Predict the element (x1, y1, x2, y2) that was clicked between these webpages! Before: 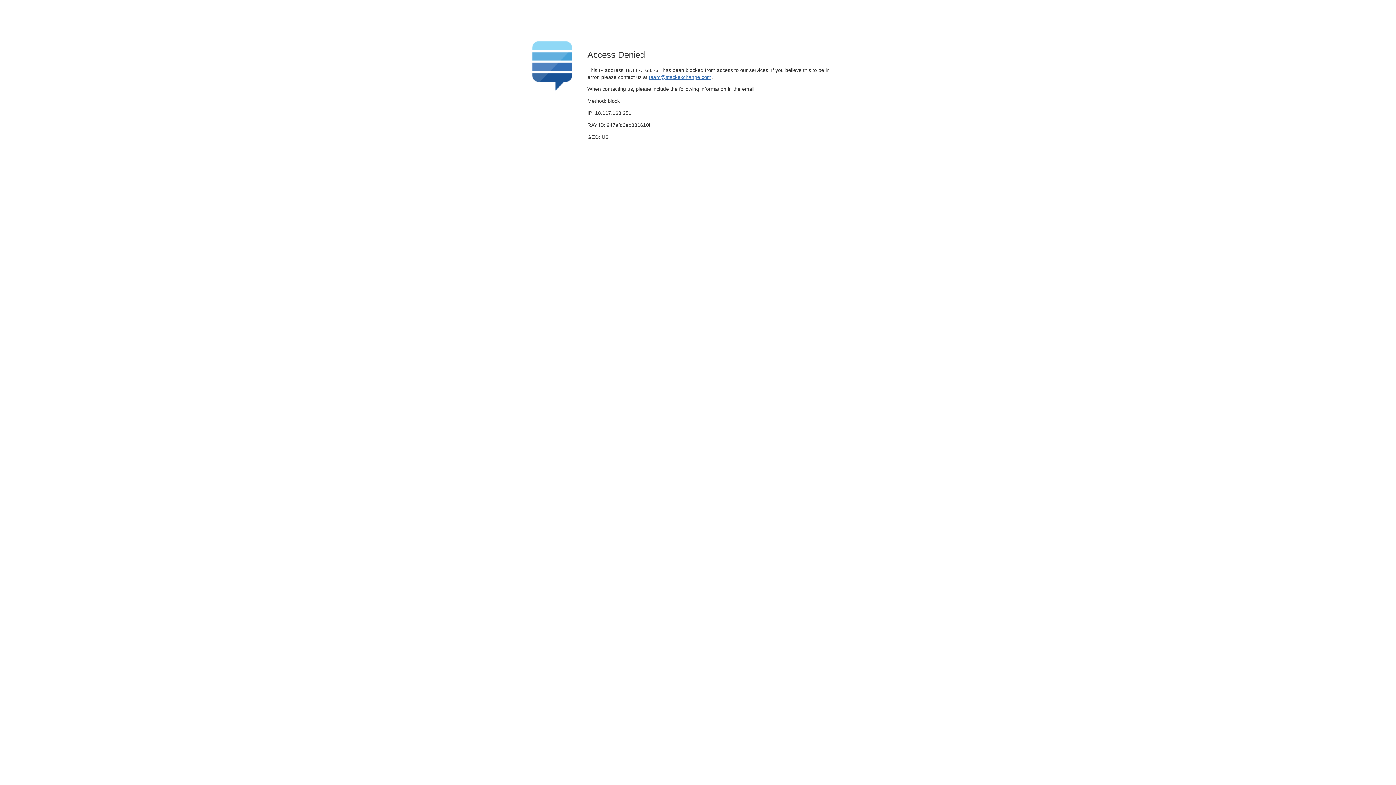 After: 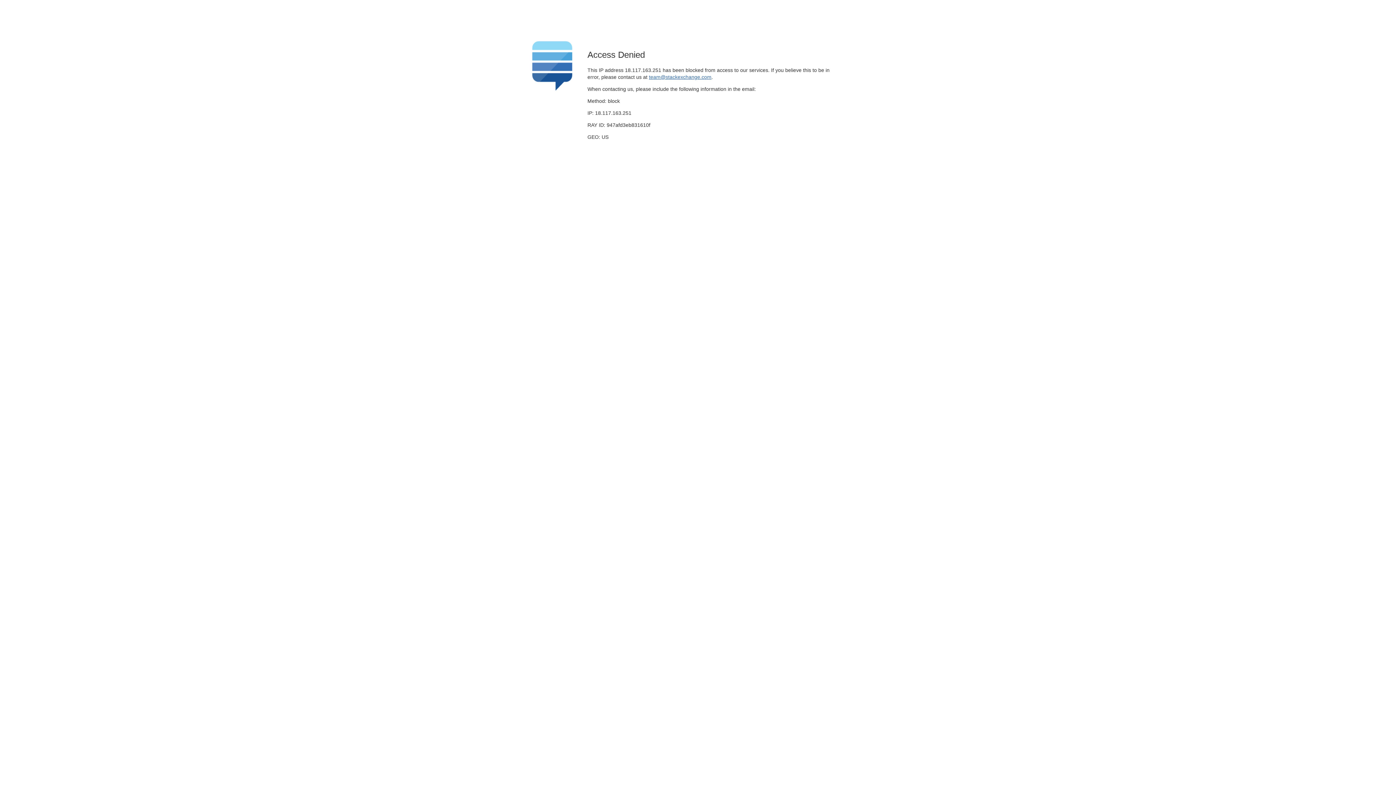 Action: label: team@stackexchange.com bbox: (649, 74, 711, 79)